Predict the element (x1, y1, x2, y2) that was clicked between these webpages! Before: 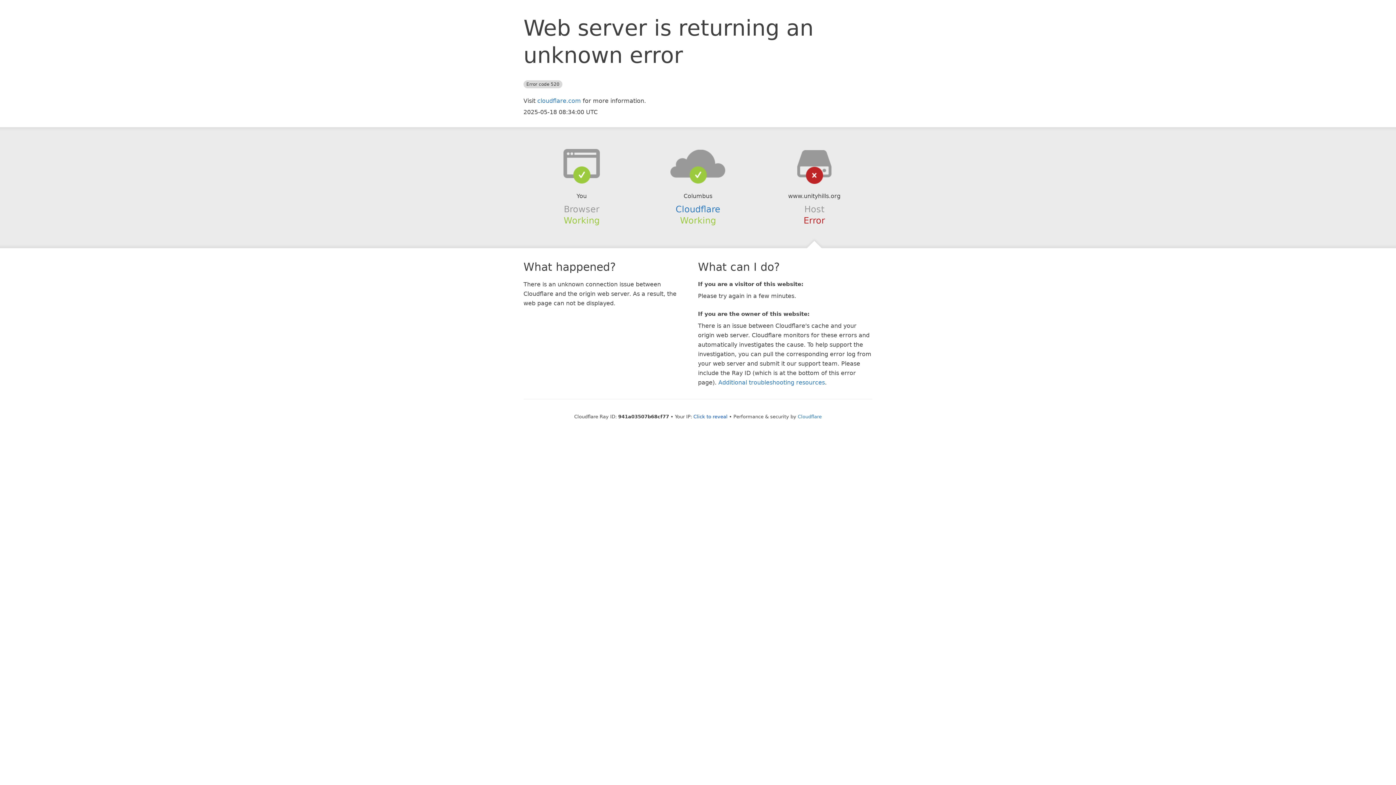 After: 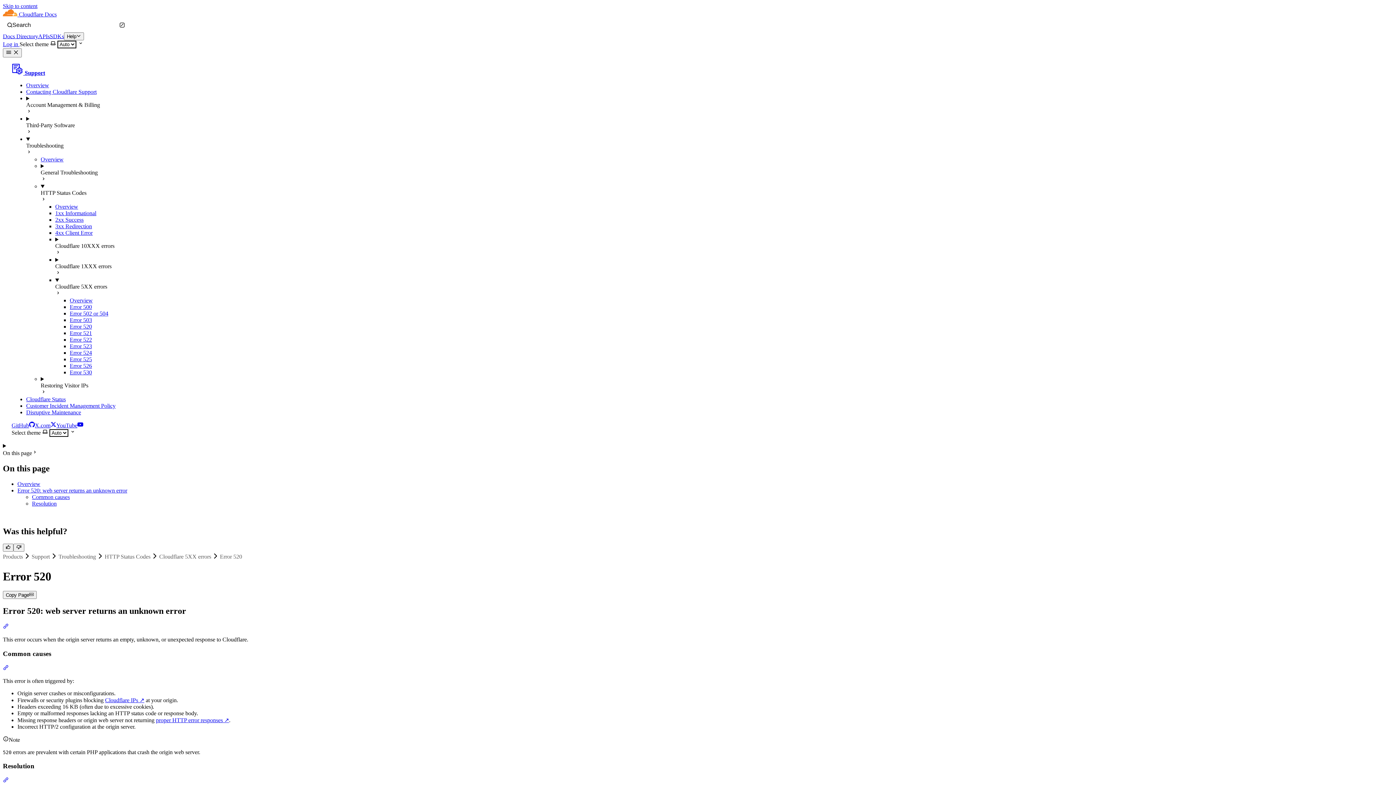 Action: label: Additional troubleshooting resources bbox: (718, 379, 825, 386)